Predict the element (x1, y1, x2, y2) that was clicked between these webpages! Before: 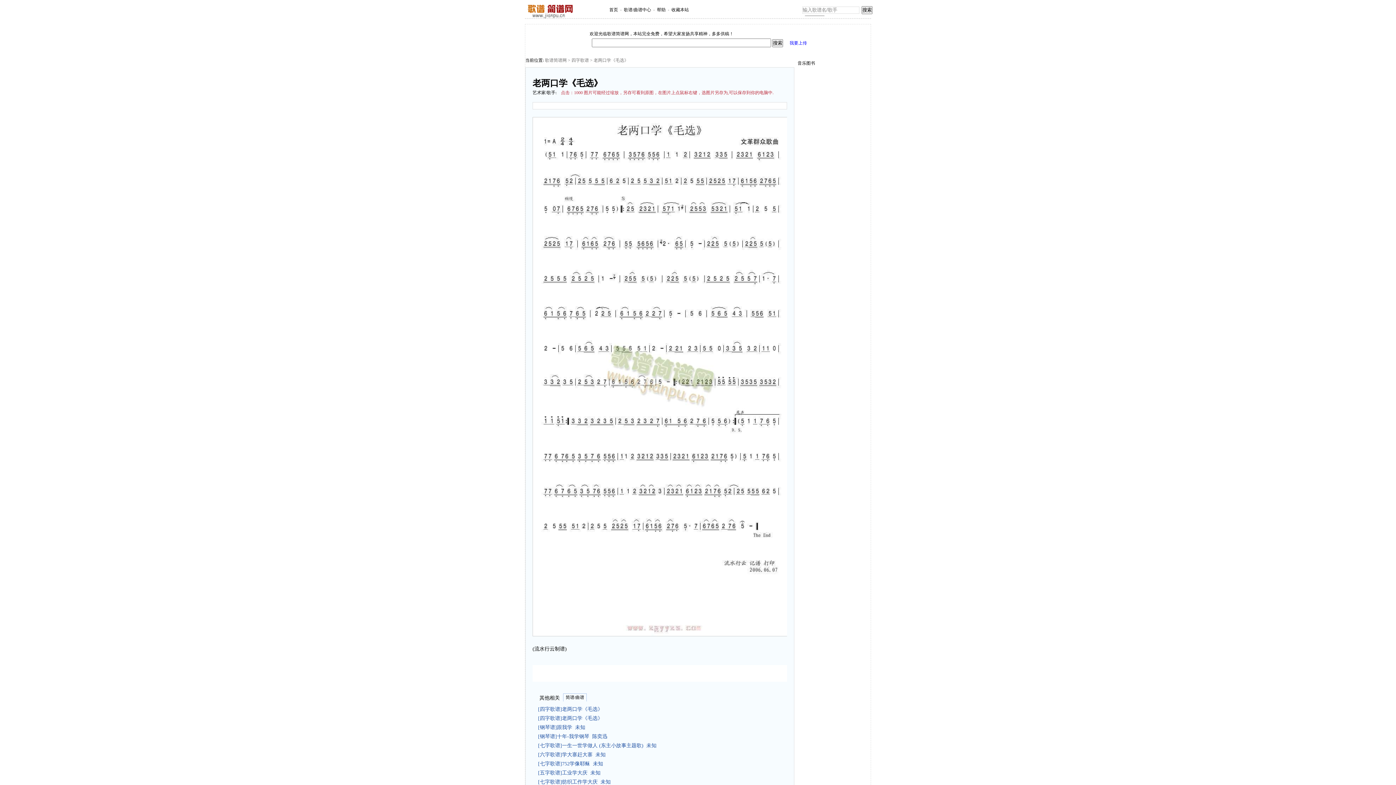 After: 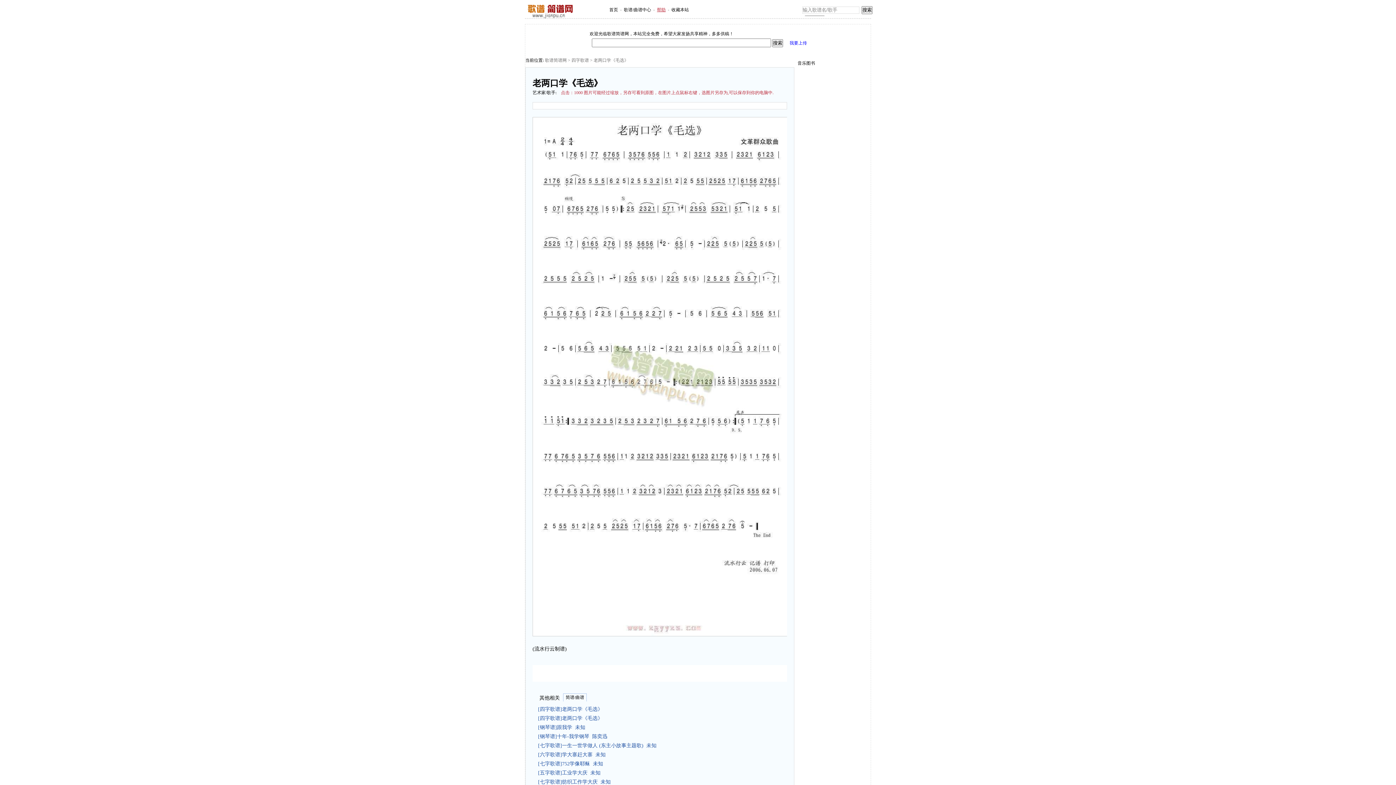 Action: label: 帮助 bbox: (654, 7, 668, 12)